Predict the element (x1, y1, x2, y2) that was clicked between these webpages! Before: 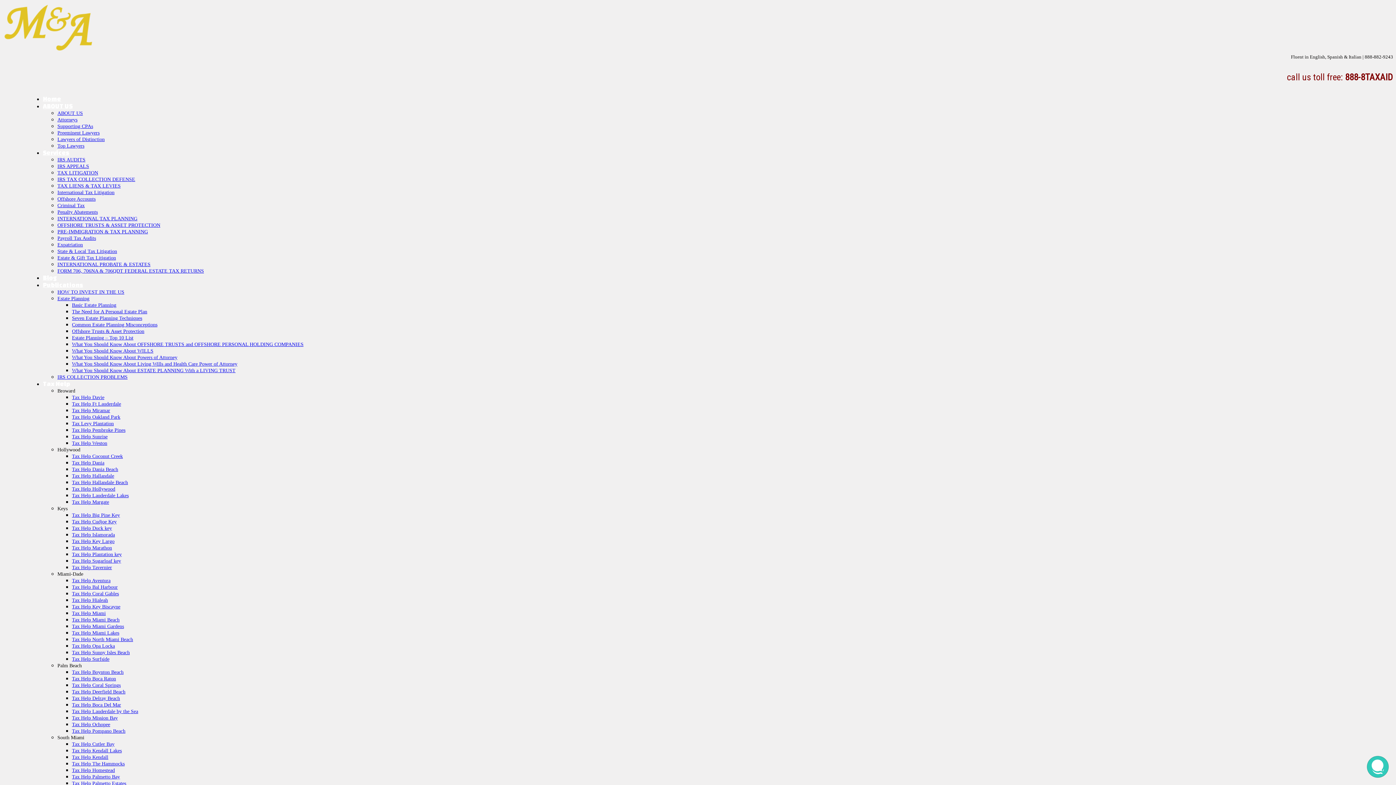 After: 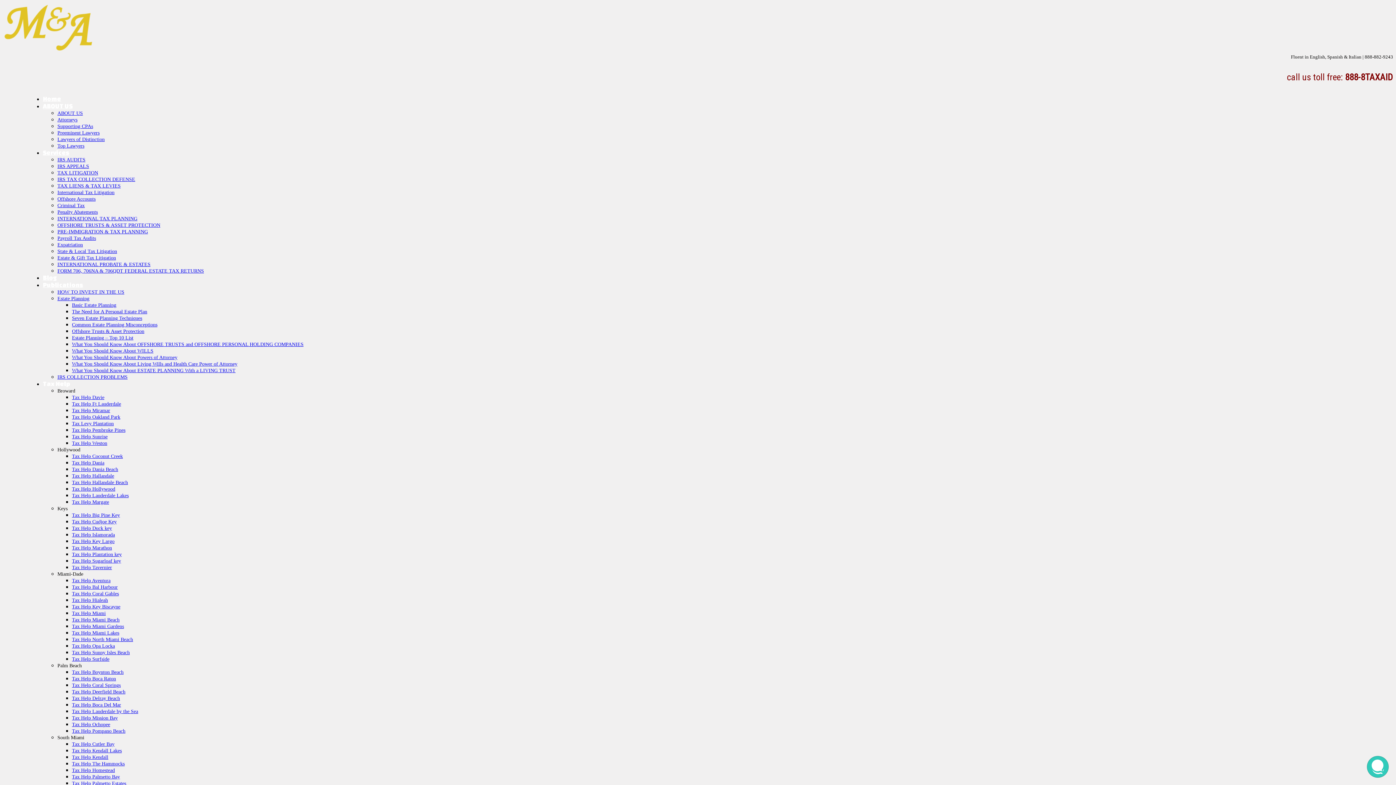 Action: bbox: (72, 335, 133, 340) label: Estate Planning – Top 10 List